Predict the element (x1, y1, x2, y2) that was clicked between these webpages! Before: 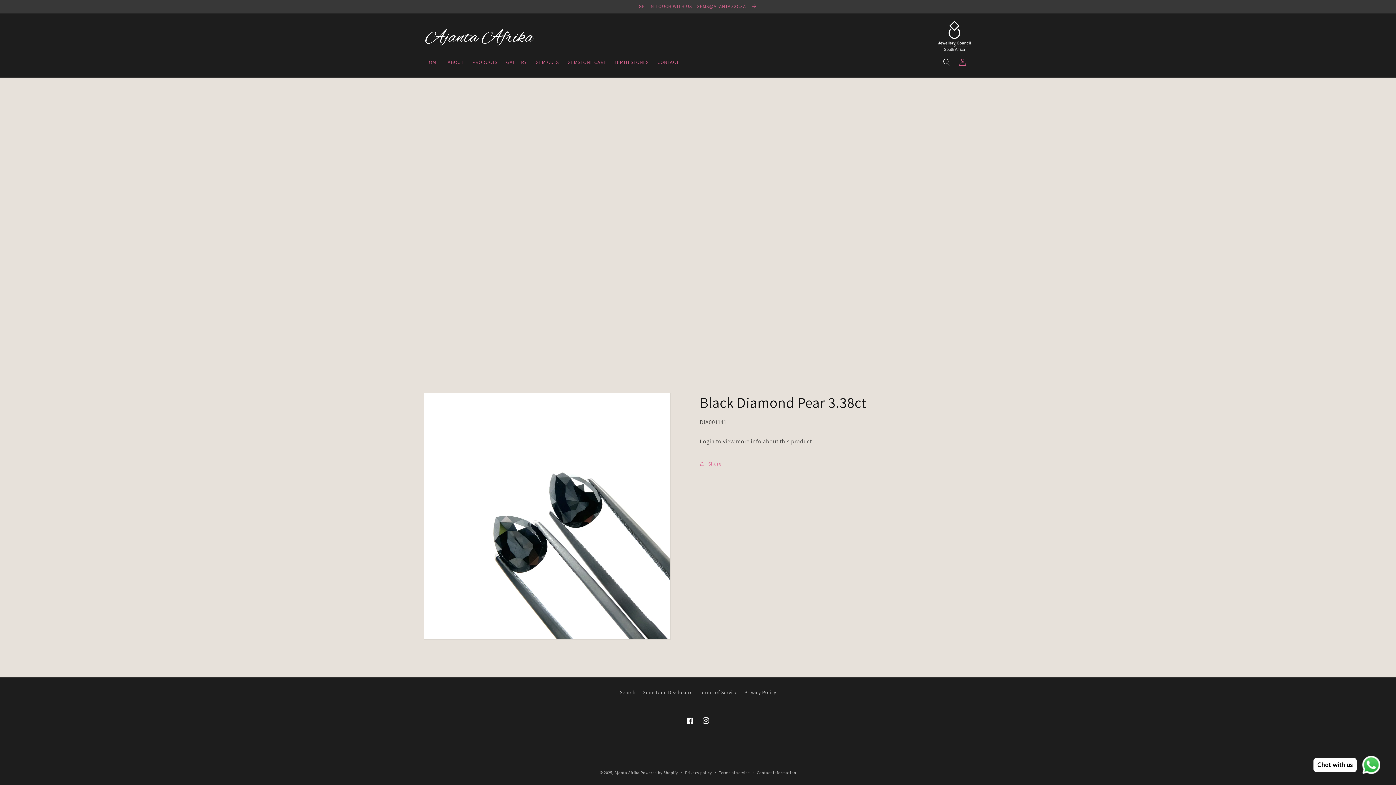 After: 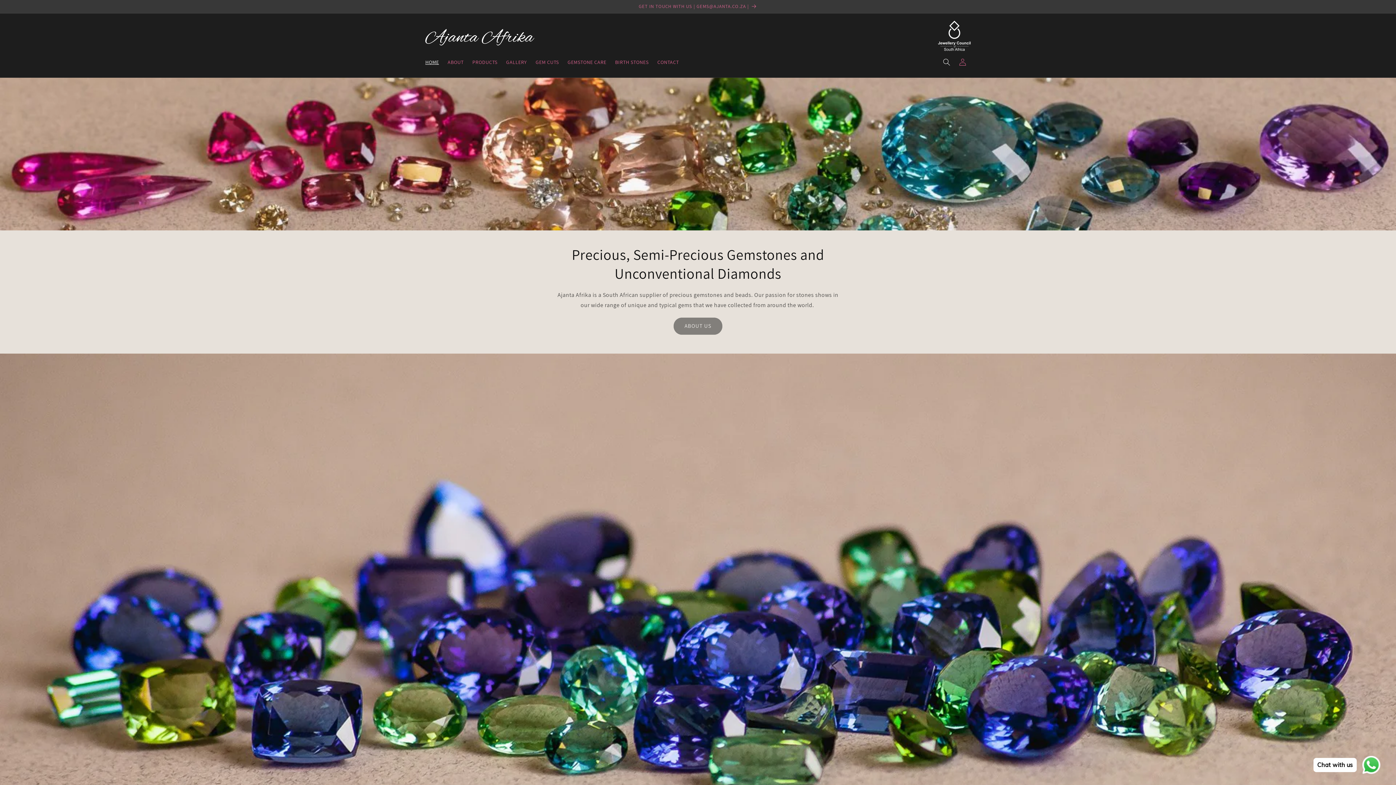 Action: label: HOME bbox: (421, 54, 443, 69)